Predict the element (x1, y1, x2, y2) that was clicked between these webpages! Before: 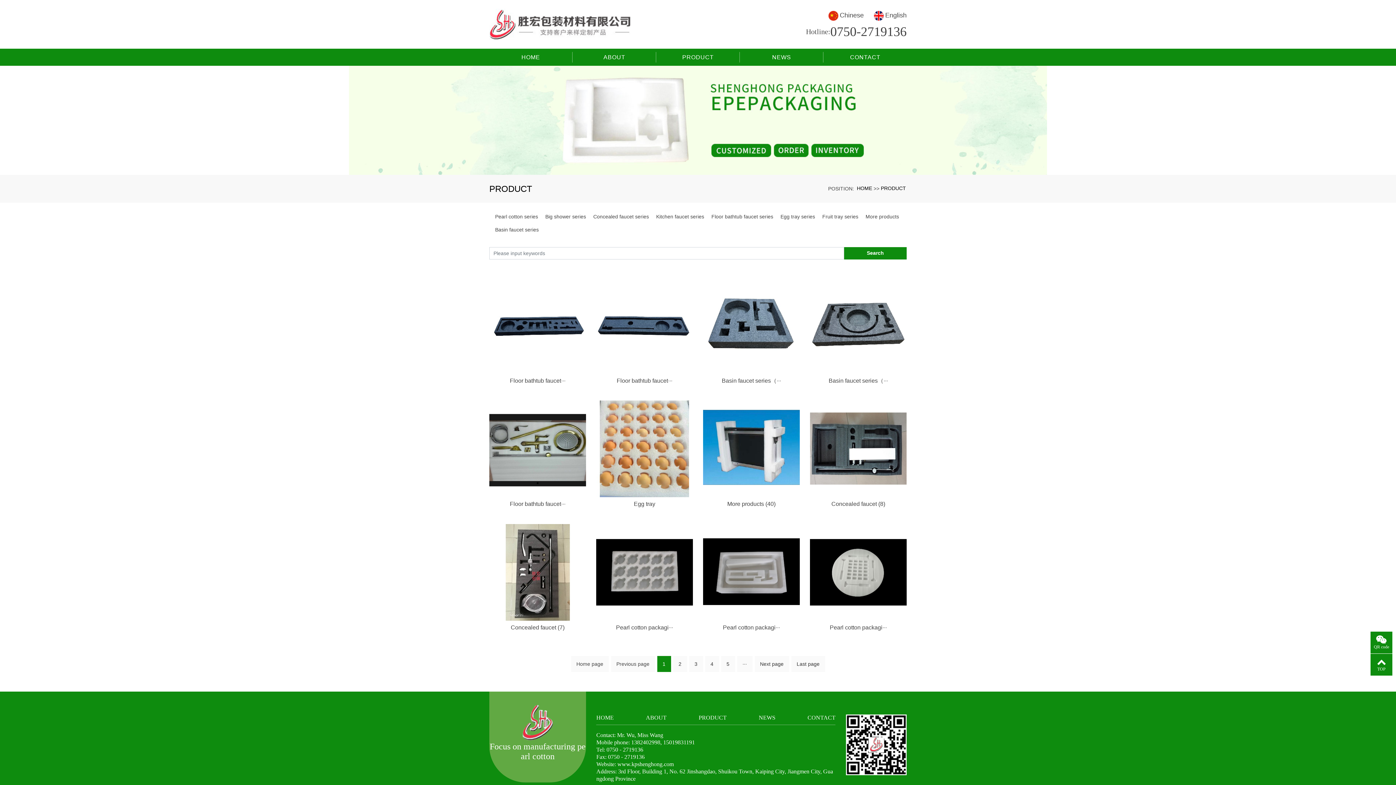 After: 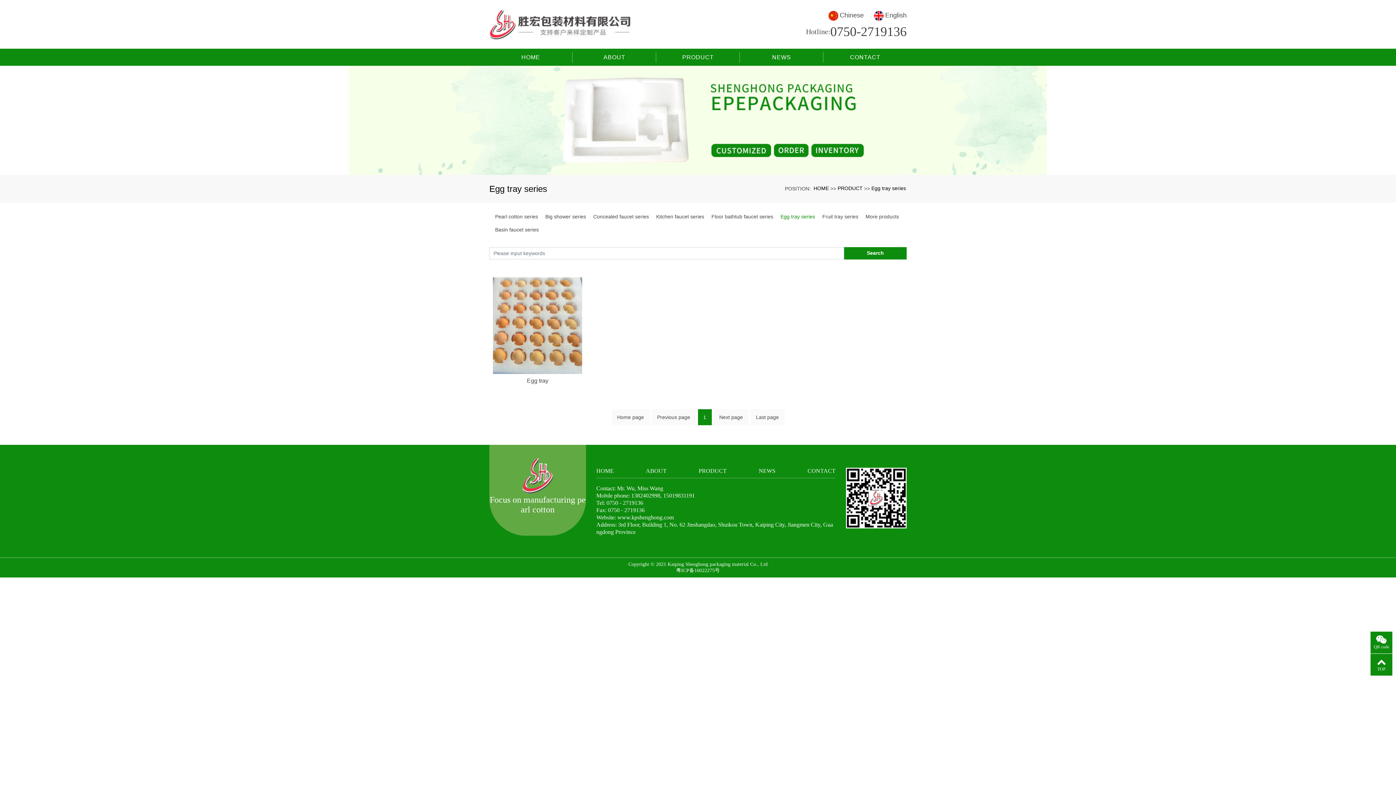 Action: bbox: (780, 213, 815, 219) label: Egg tray series